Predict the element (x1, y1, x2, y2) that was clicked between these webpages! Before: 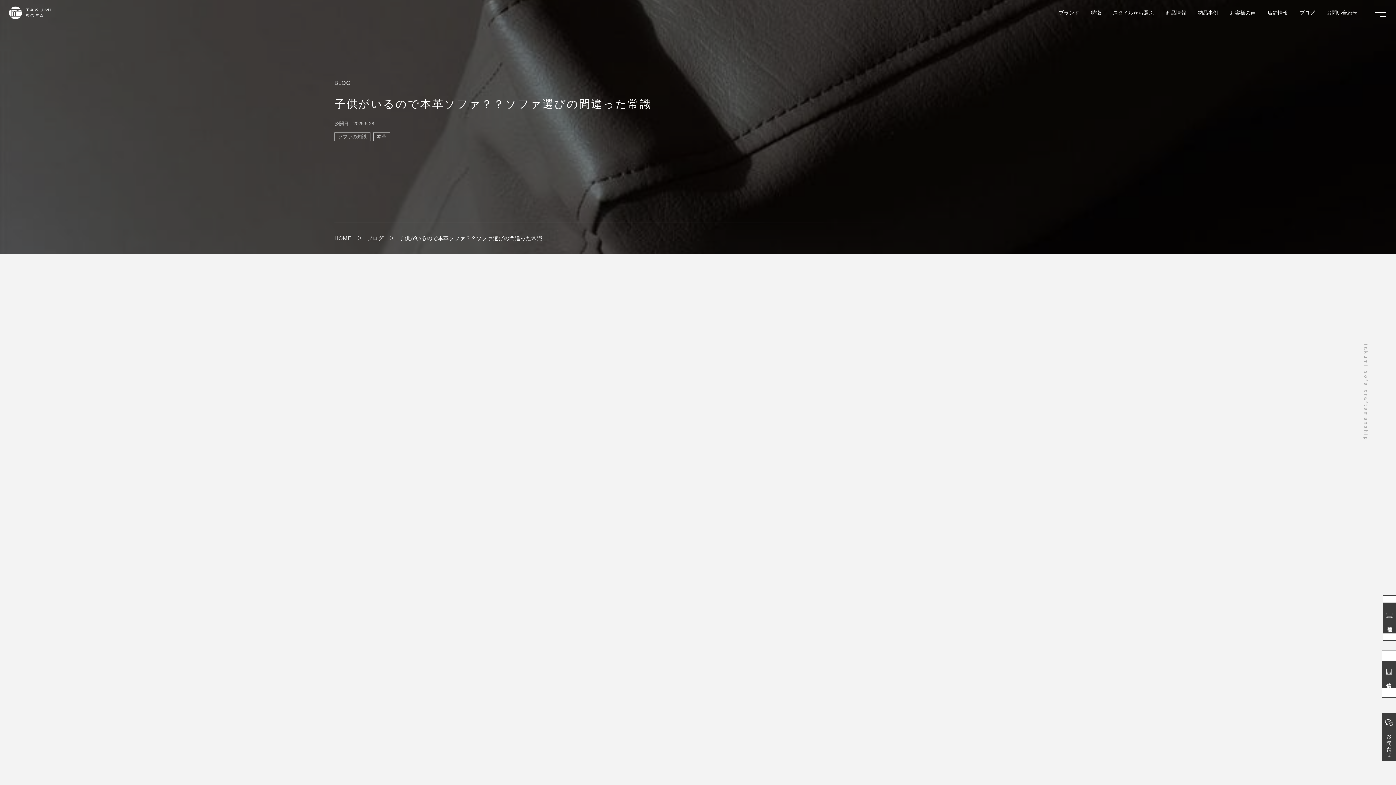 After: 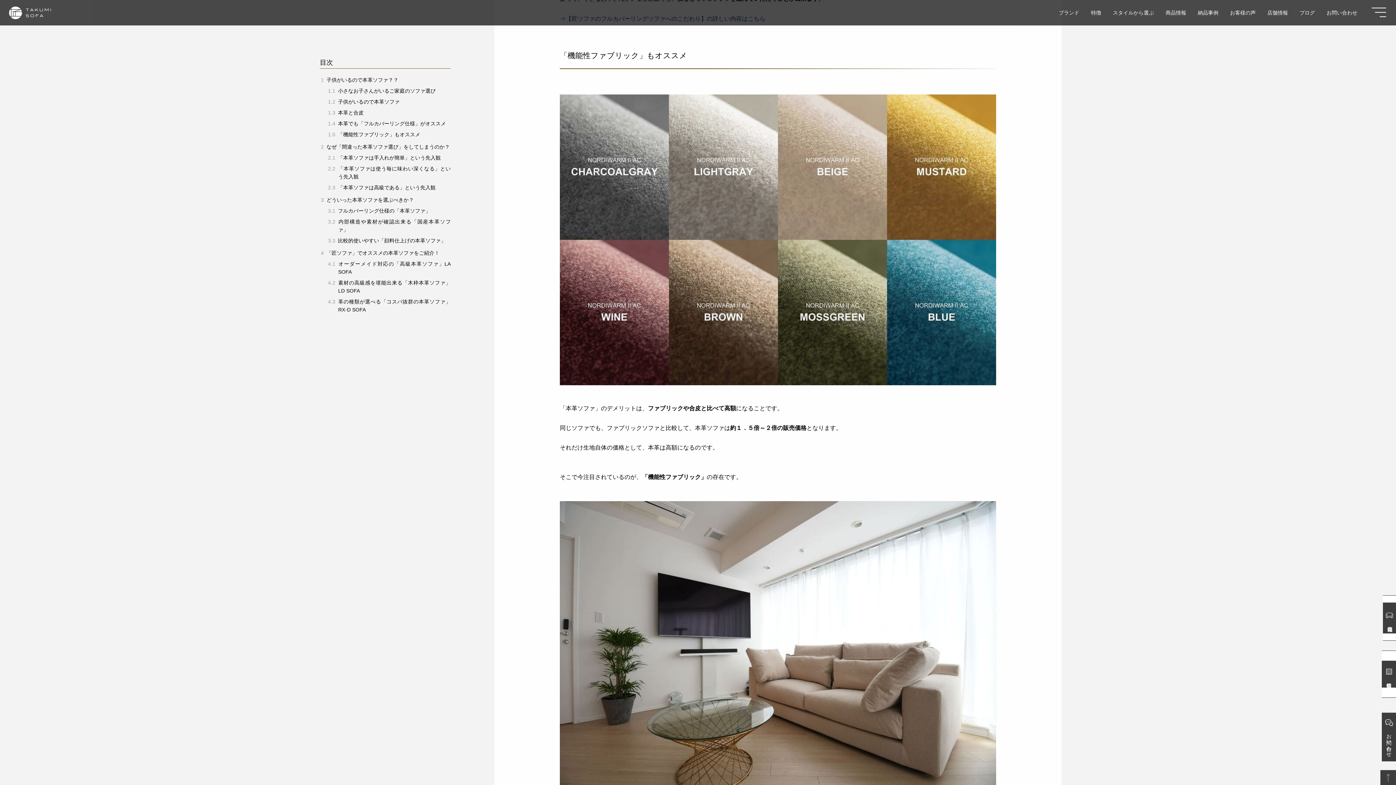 Action: label: 1.5 「機能性ファブリック」もオススメ bbox: (306, 385, 425, 393)